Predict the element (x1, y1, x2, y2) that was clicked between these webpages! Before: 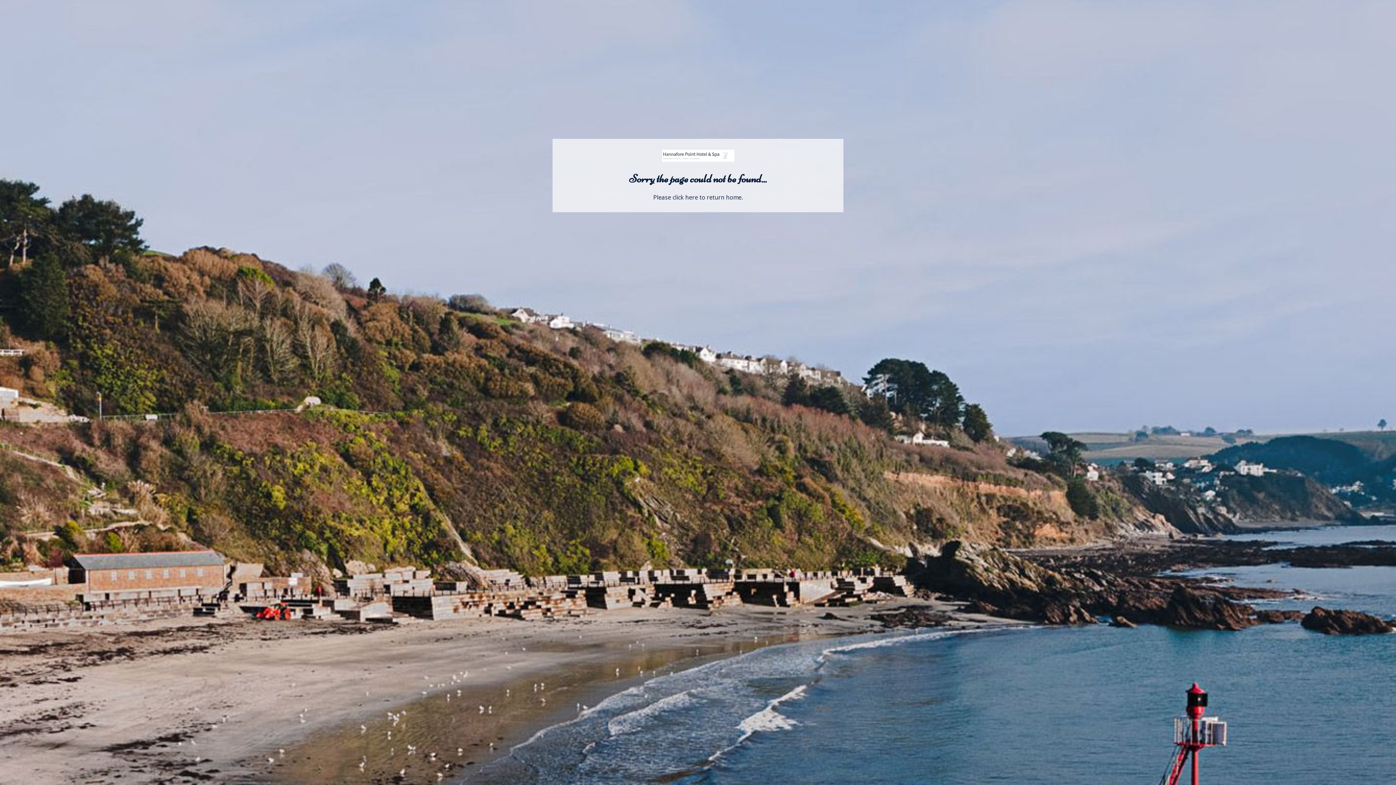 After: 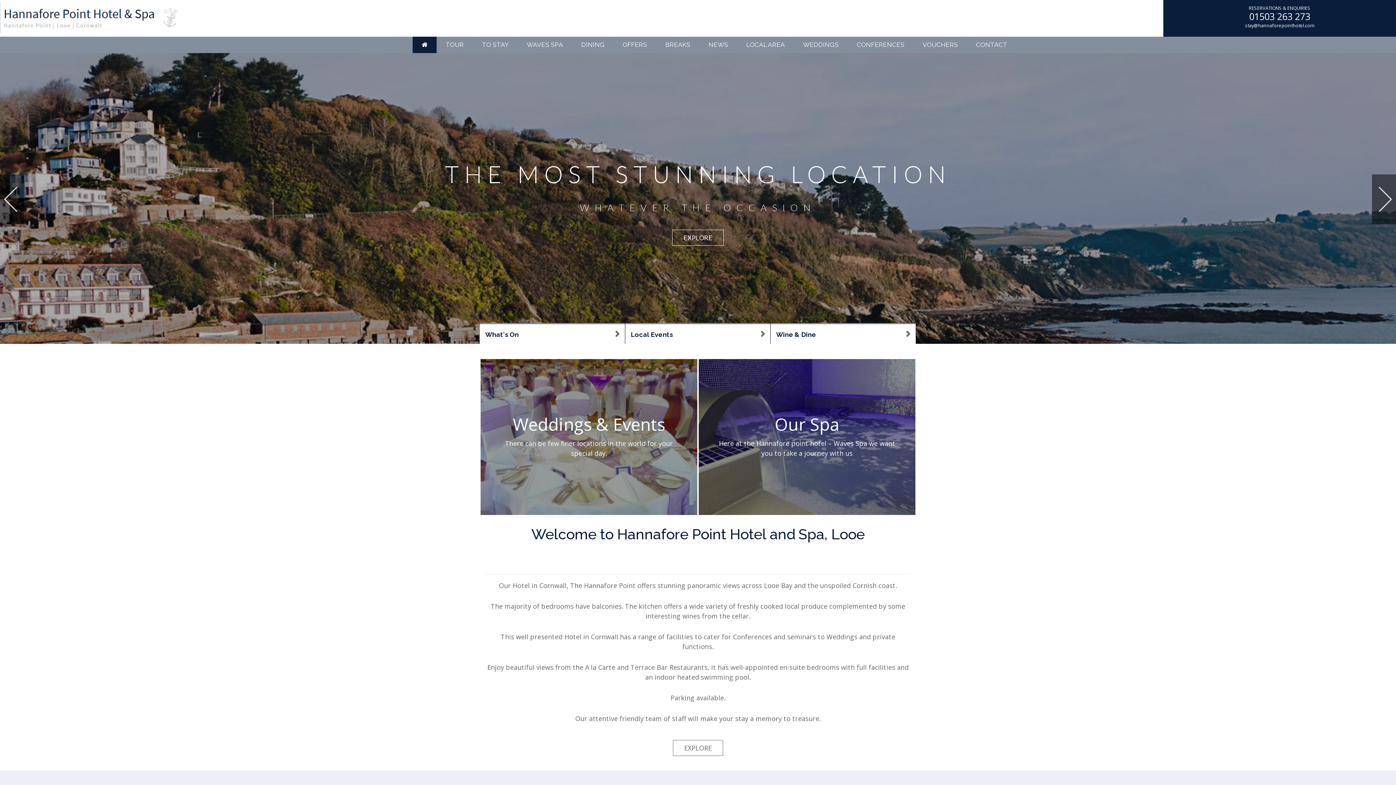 Action: bbox: (653, 193, 742, 201) label: Please click here to return home.